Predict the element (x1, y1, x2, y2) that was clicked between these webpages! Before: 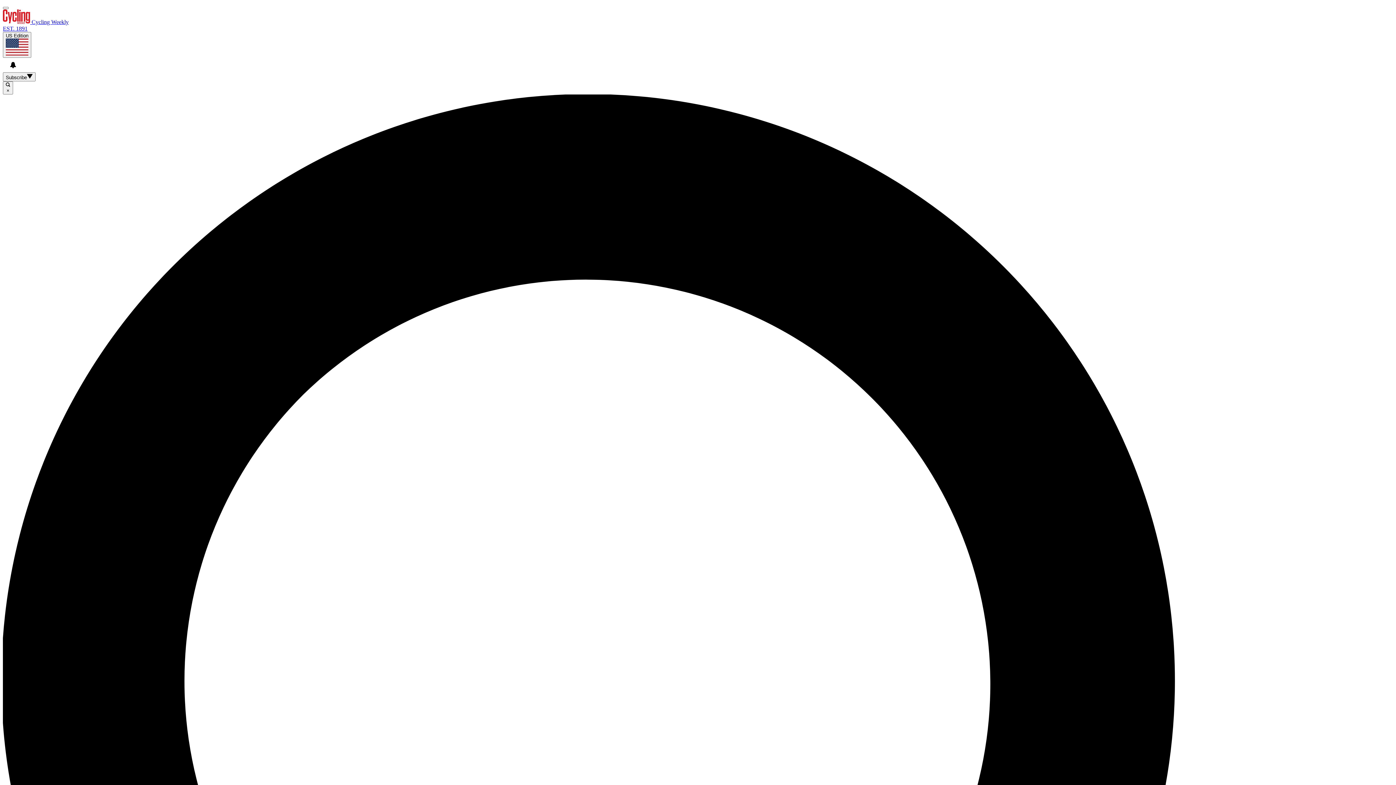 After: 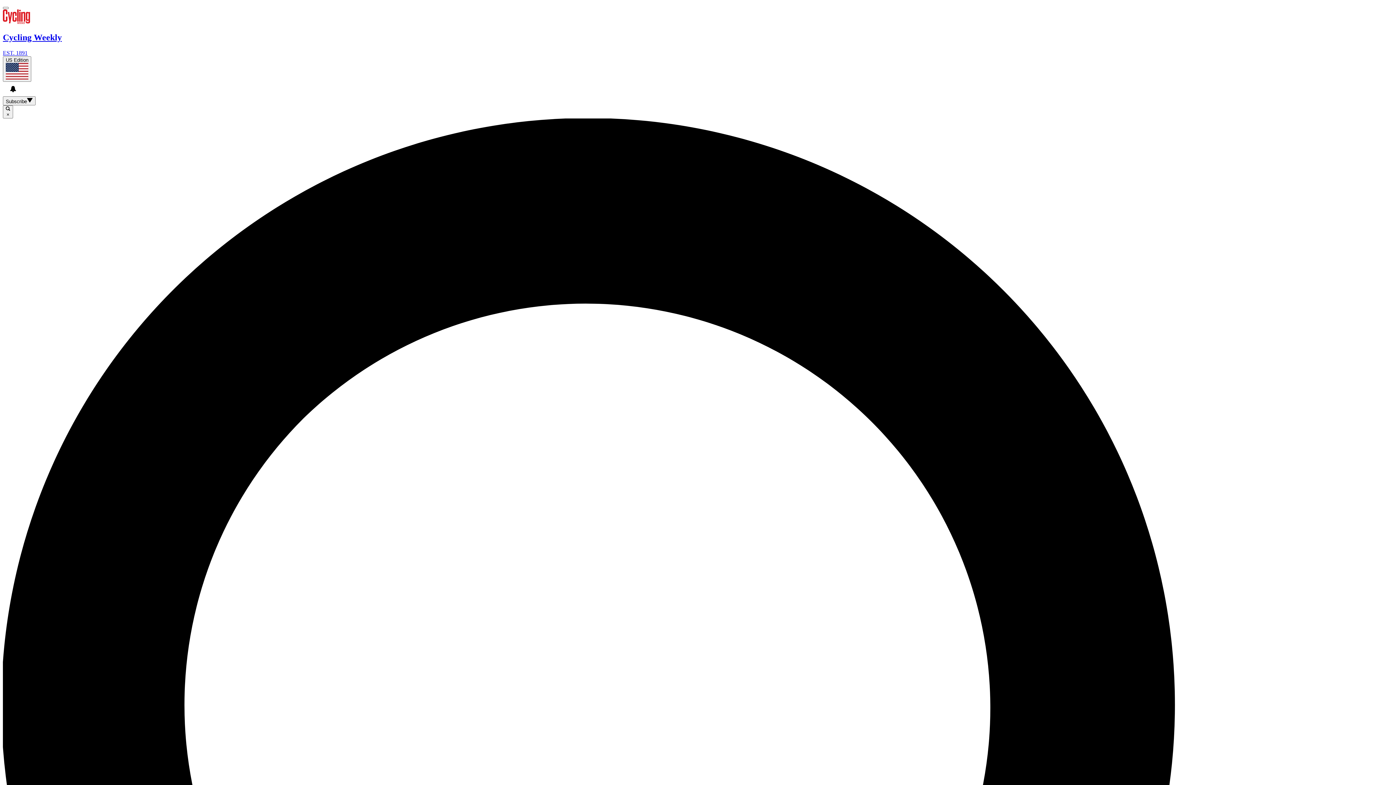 Action: bbox: (2, 18, 1393, 32) label:  Cycling Weekly
EST. 1891